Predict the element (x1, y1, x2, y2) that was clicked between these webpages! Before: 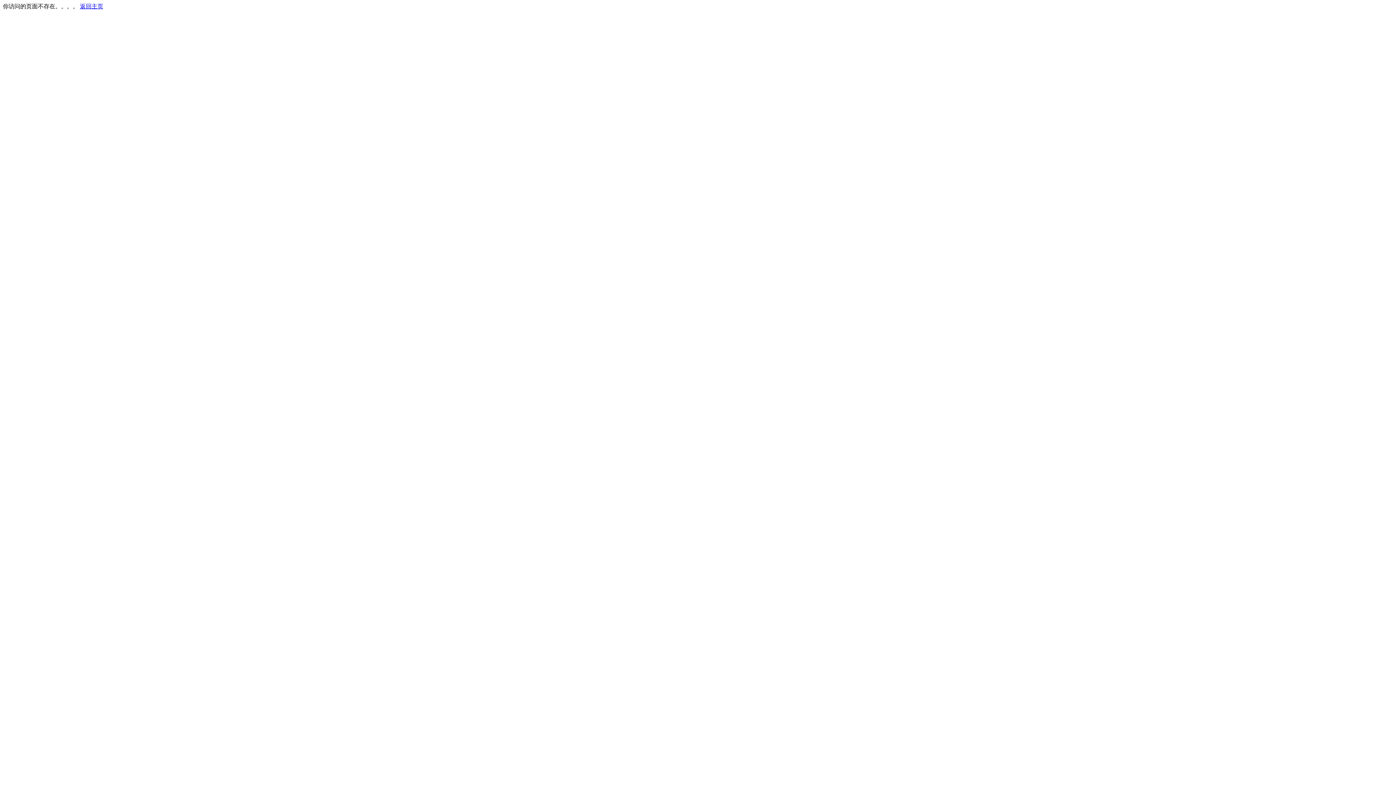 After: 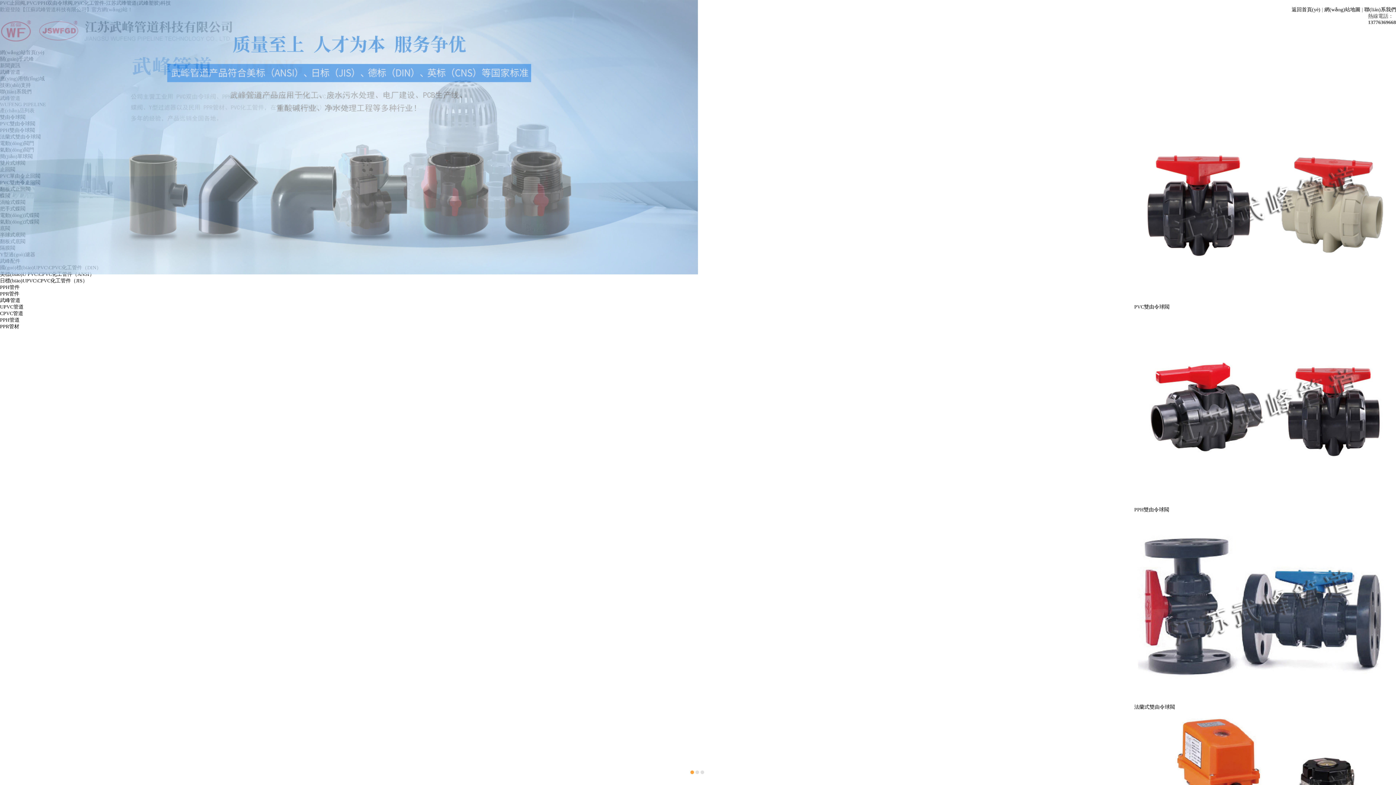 Action: label: 返回主页 bbox: (80, 3, 103, 9)